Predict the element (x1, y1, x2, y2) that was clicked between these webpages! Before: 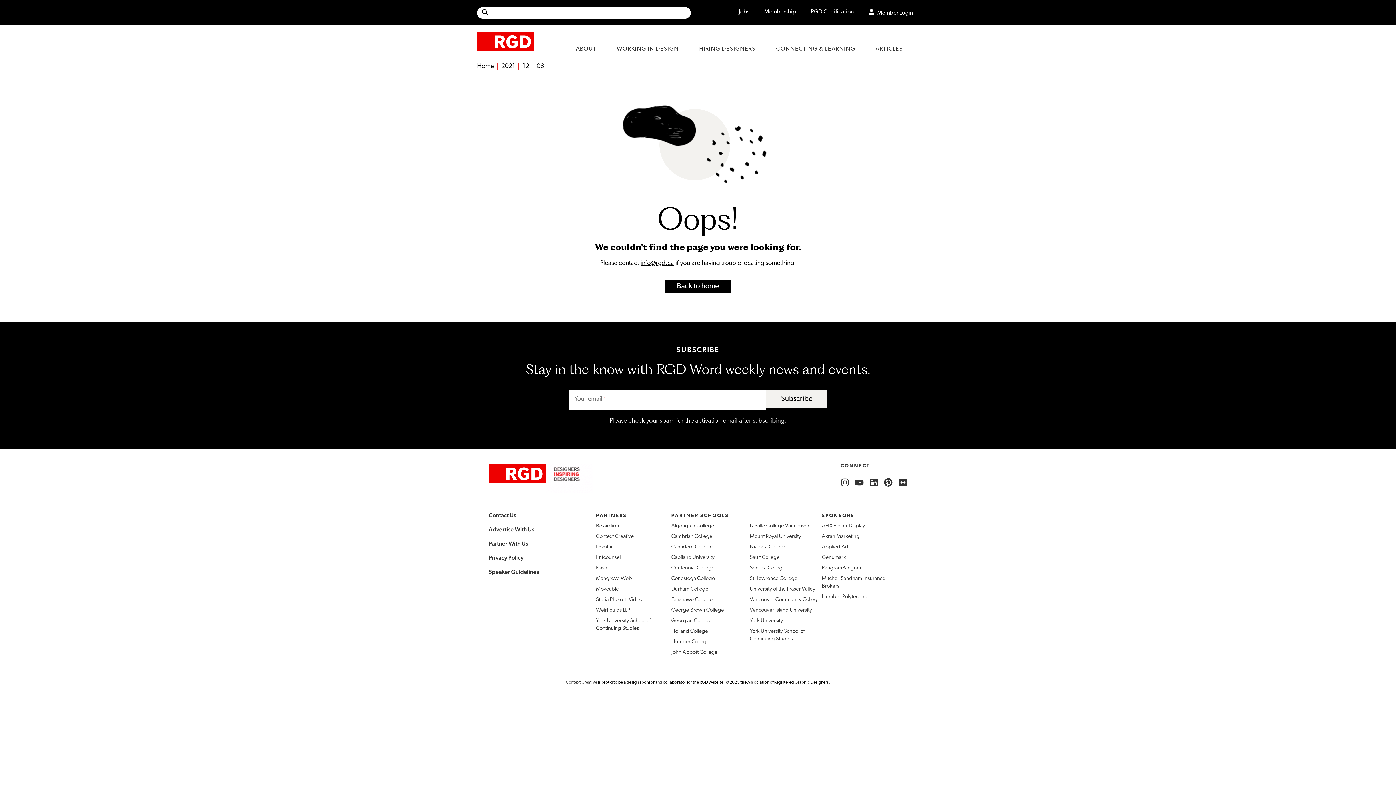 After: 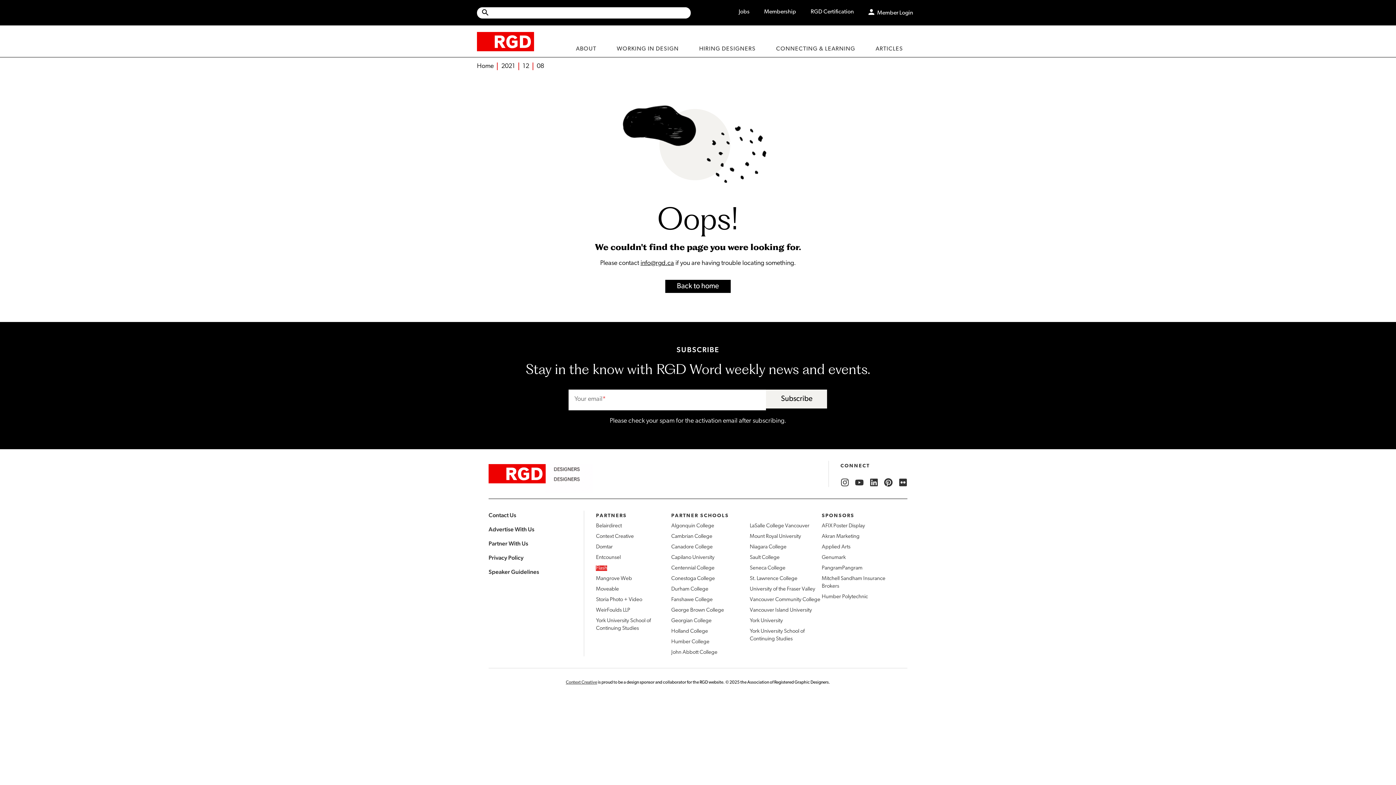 Action: label: Flash bbox: (596, 565, 607, 571)